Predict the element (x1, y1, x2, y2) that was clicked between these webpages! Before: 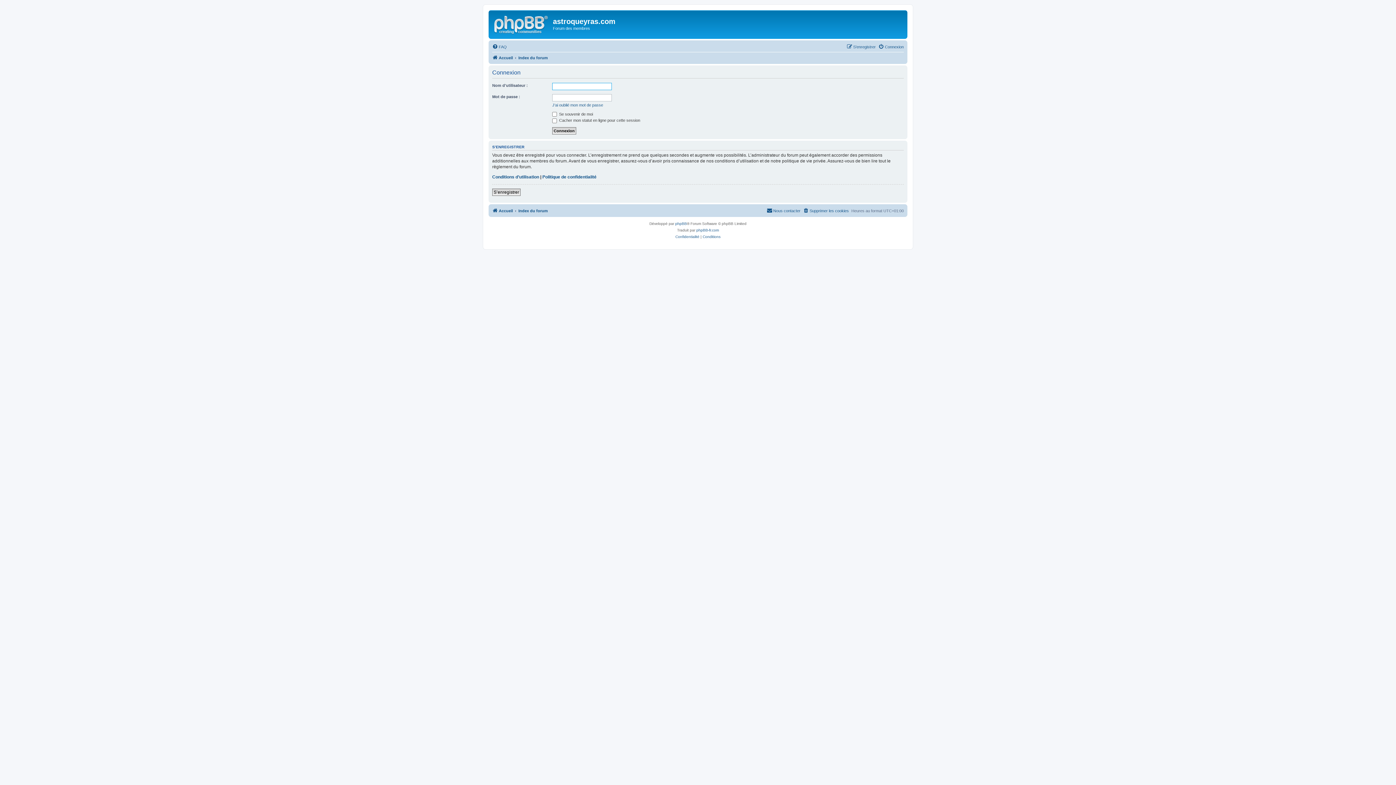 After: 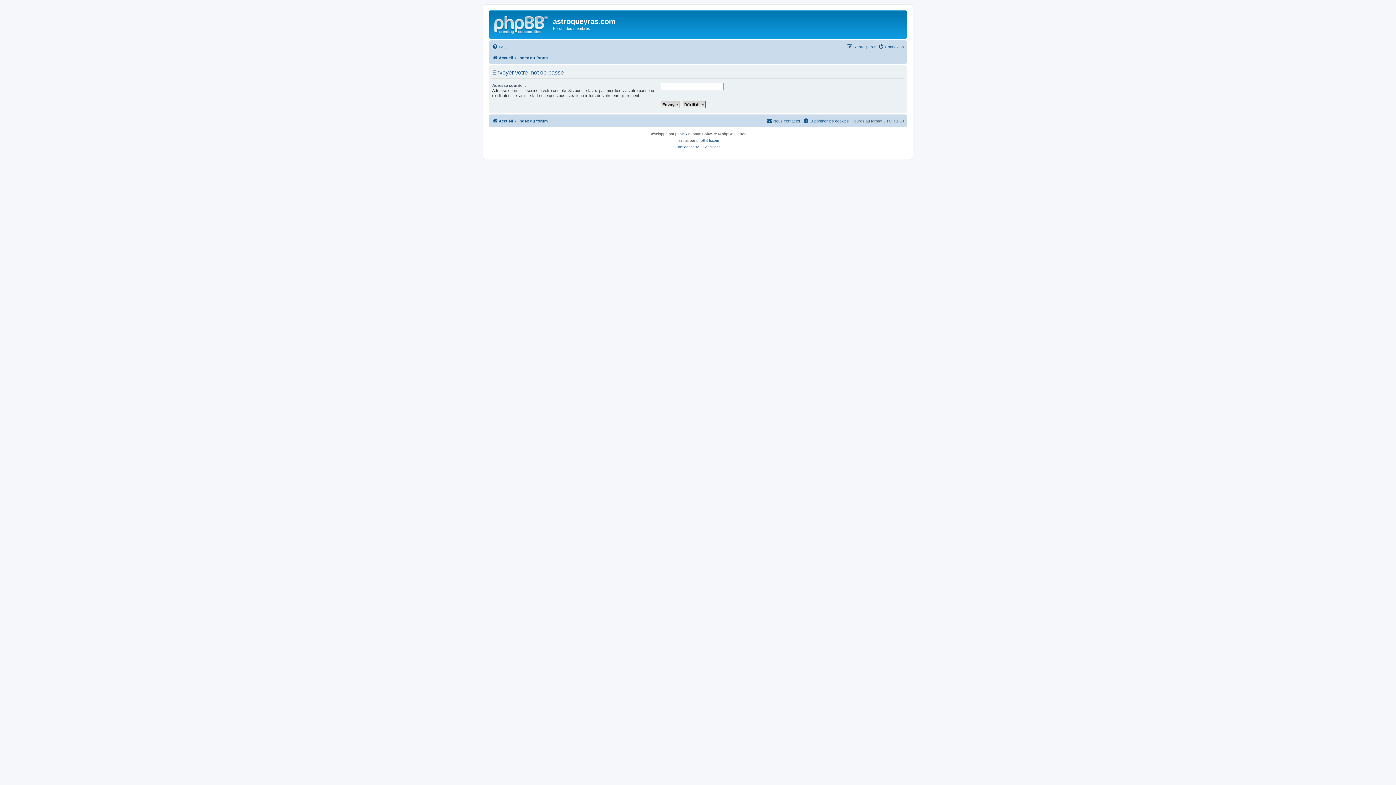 Action: label: J’ai oublié mon mot de passe bbox: (552, 102, 603, 107)